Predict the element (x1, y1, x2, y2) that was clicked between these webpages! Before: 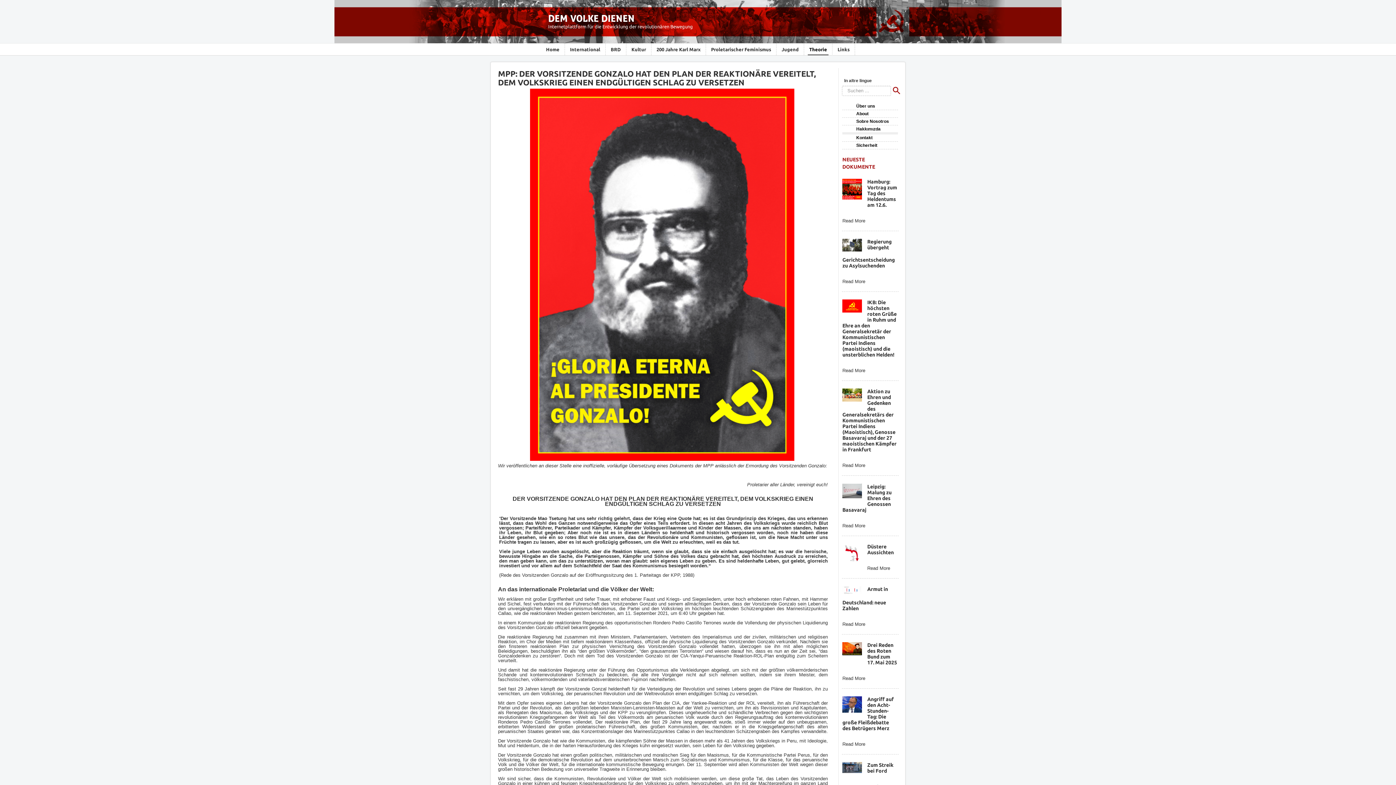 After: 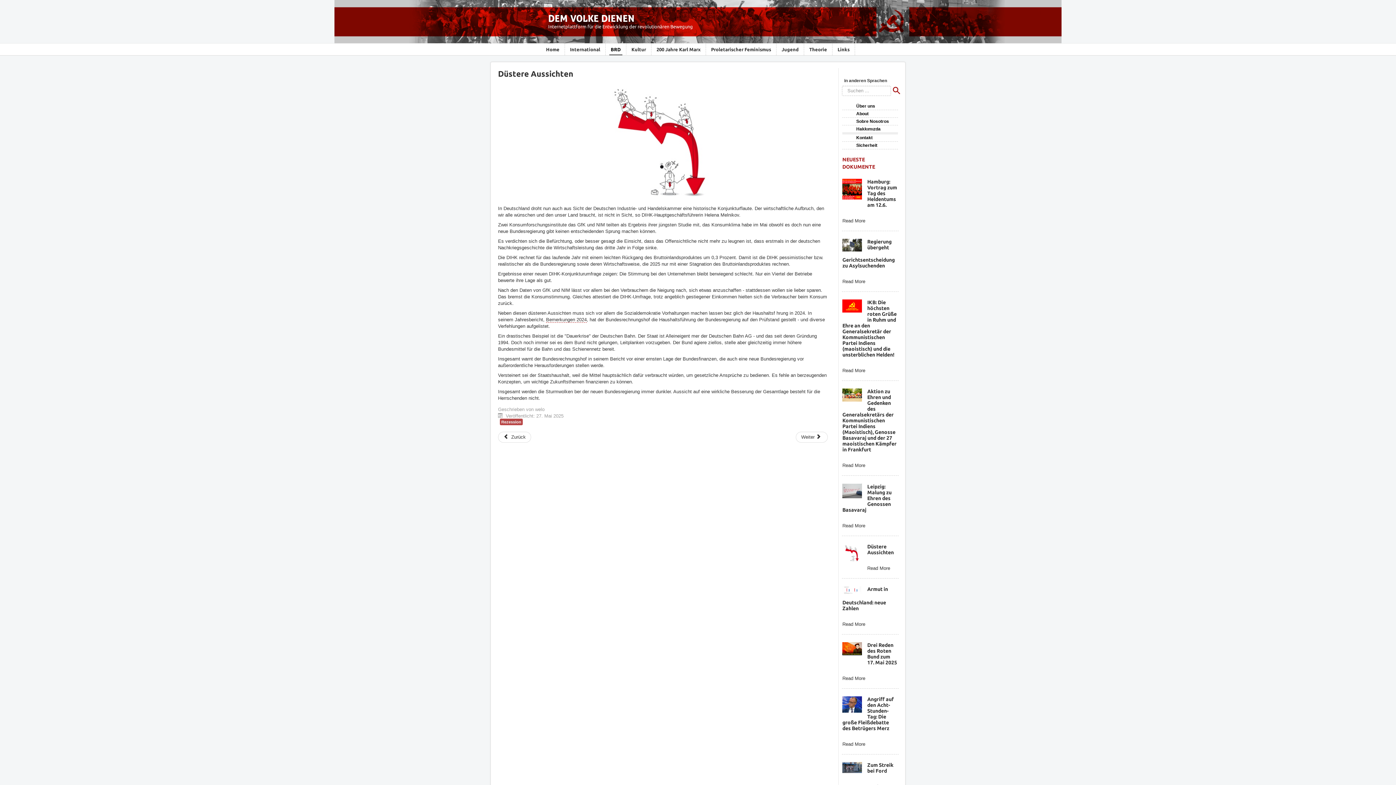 Action: label: Read More bbox: (867, 565, 890, 571)